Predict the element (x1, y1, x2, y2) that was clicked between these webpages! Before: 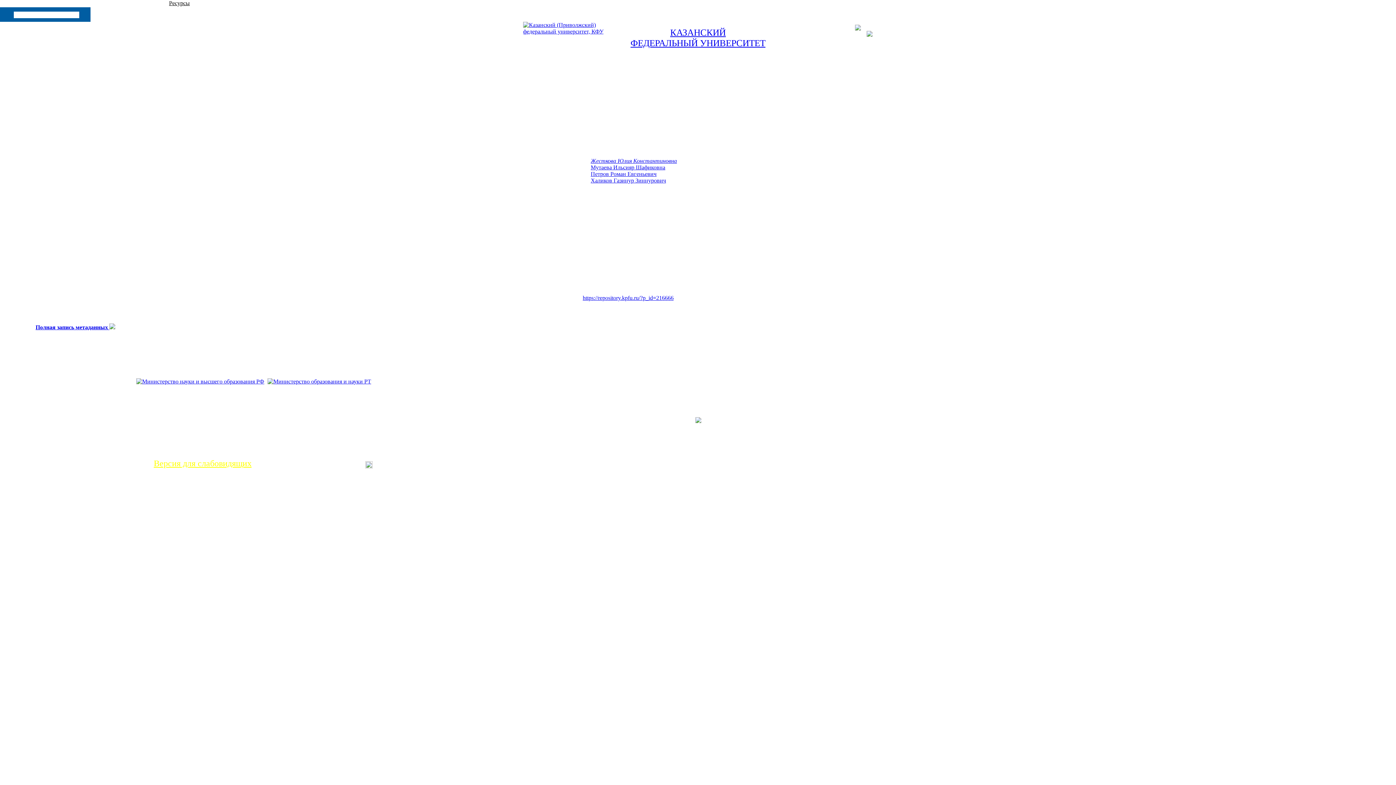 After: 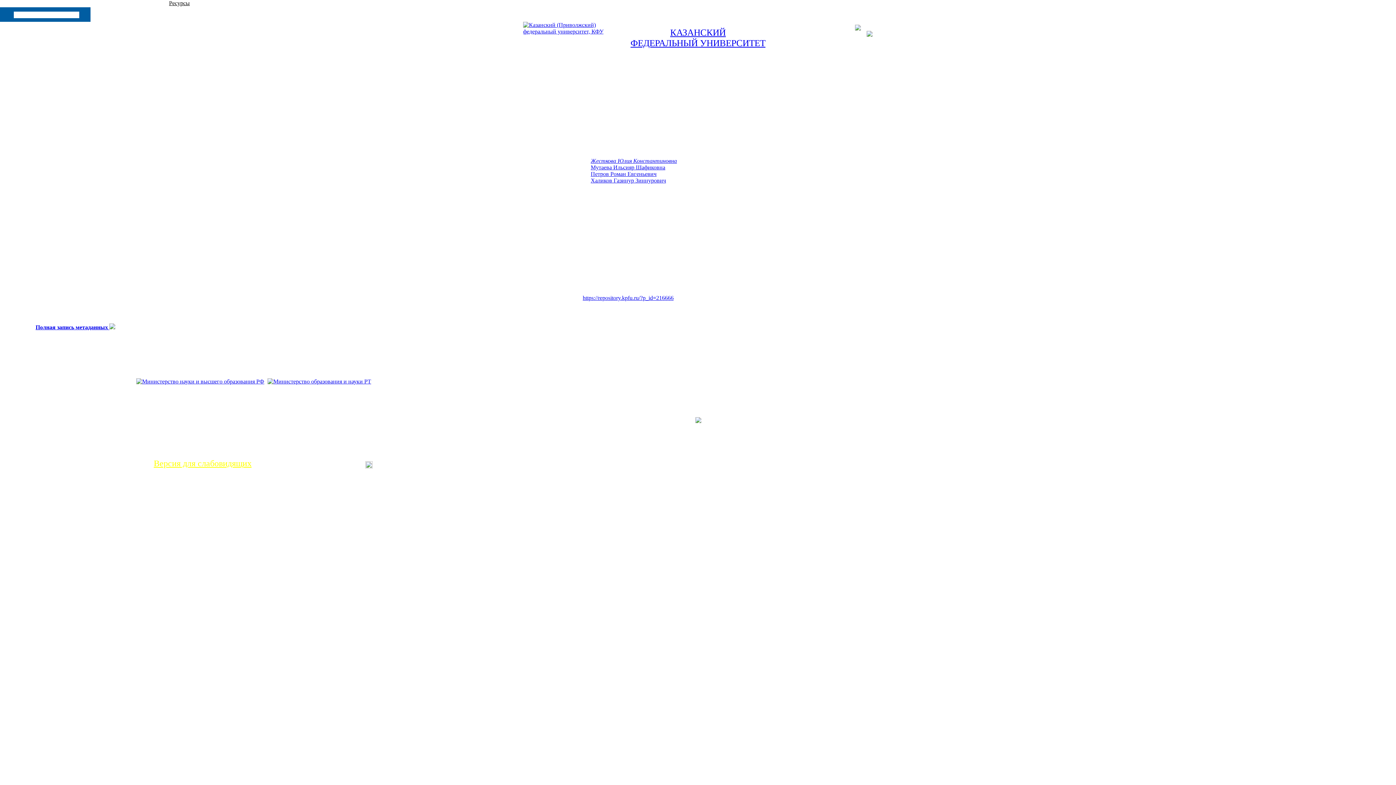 Action: label: public.mail@kpfu.ru bbox: (708, 399, 749, 404)